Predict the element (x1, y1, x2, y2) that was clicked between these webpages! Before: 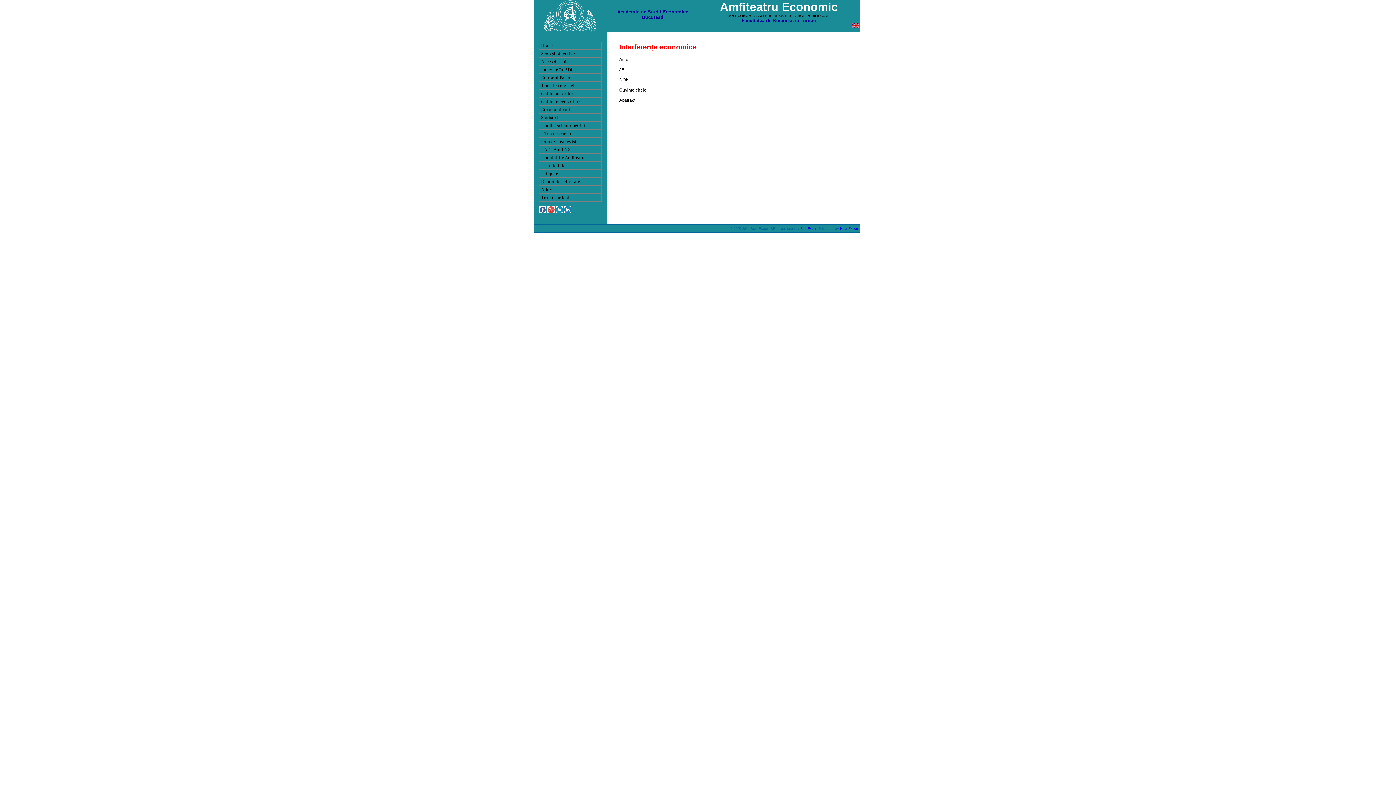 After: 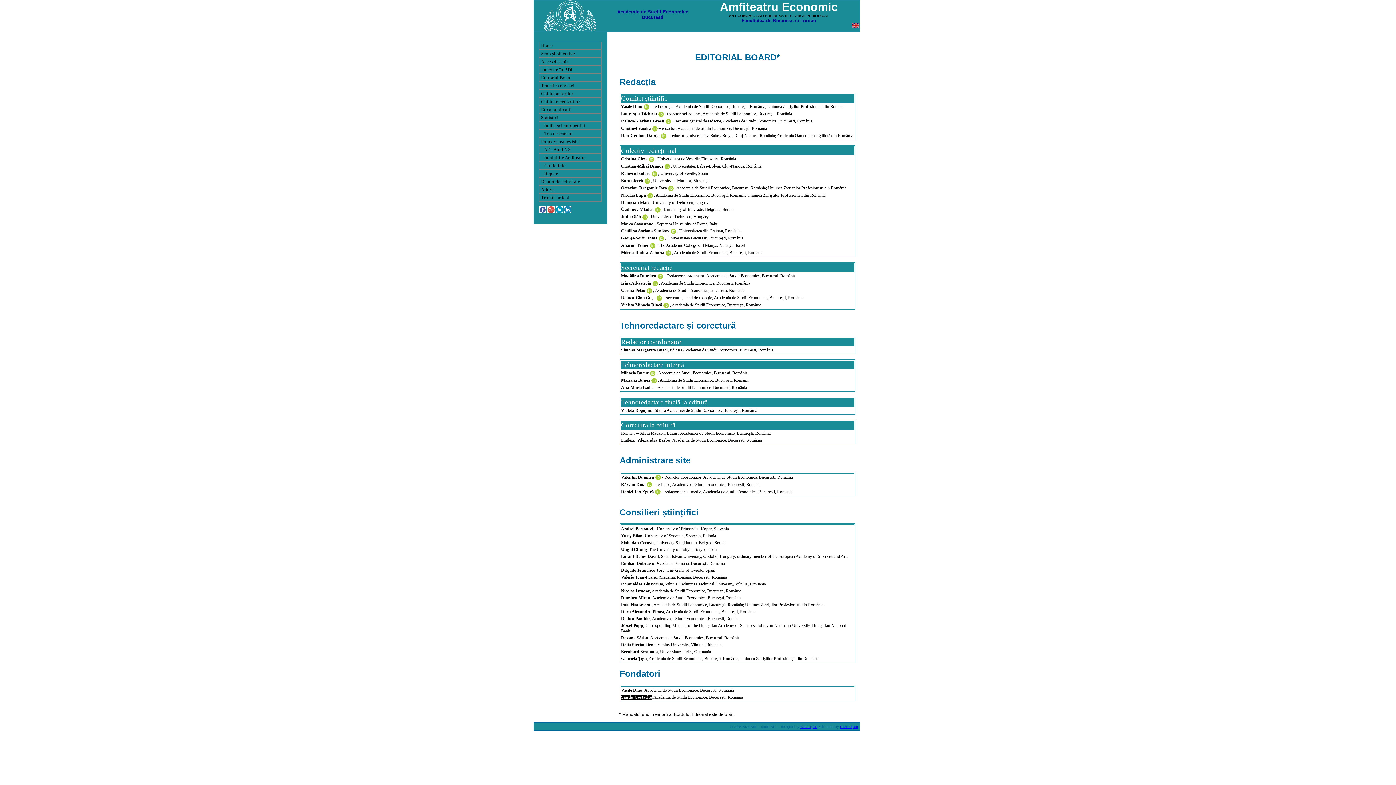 Action: bbox: (541, 74, 571, 80) label: Editorial Board